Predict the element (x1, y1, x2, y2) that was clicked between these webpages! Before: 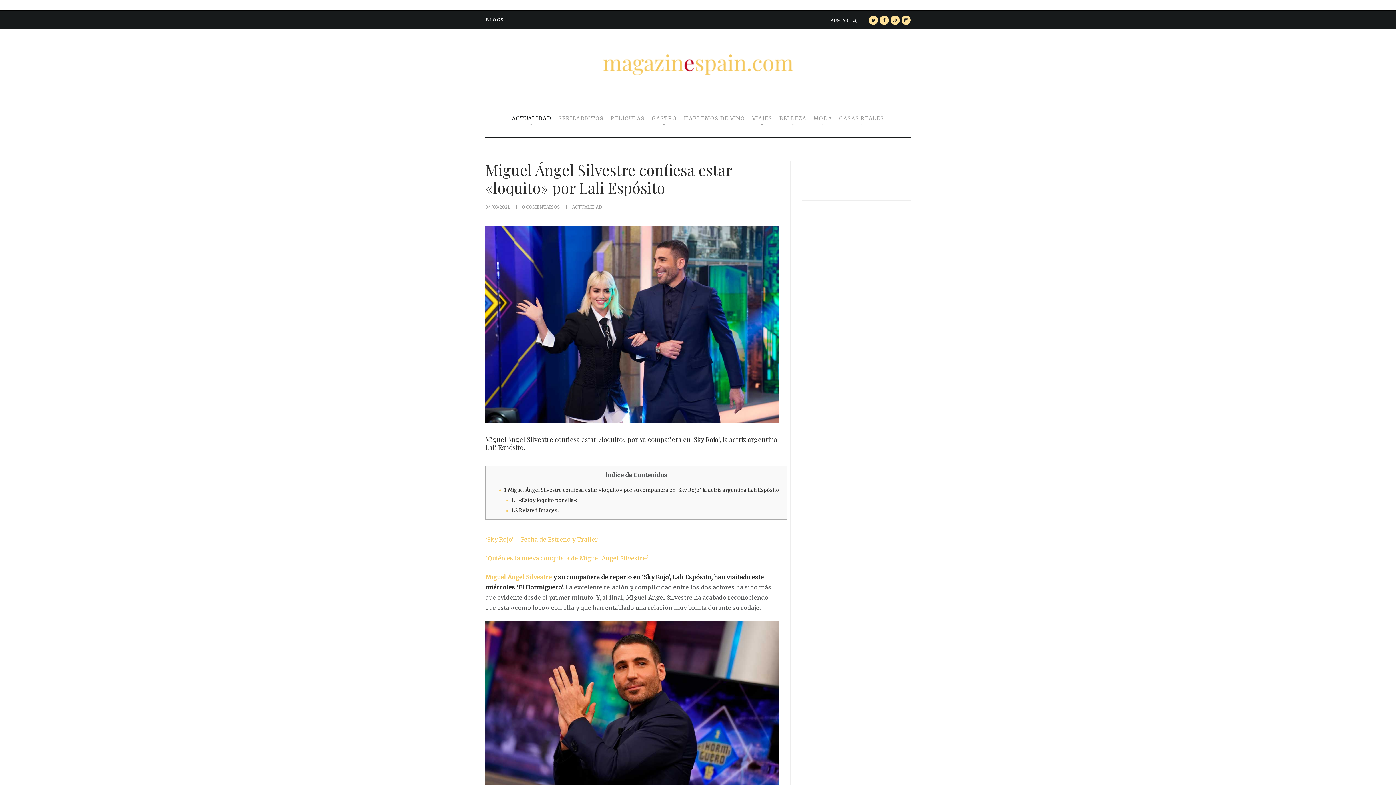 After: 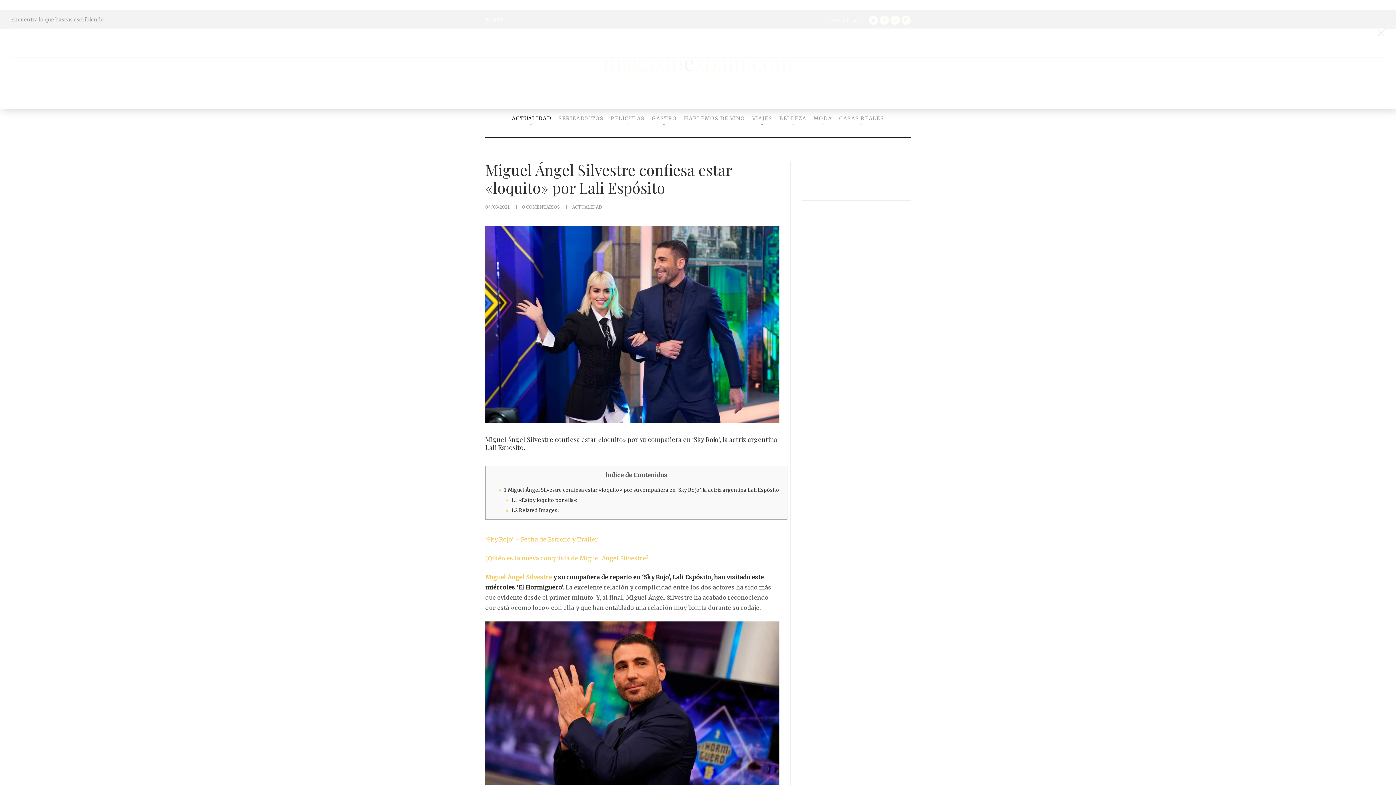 Action: bbox: (830, 17, 858, 23) label: BUSCAR